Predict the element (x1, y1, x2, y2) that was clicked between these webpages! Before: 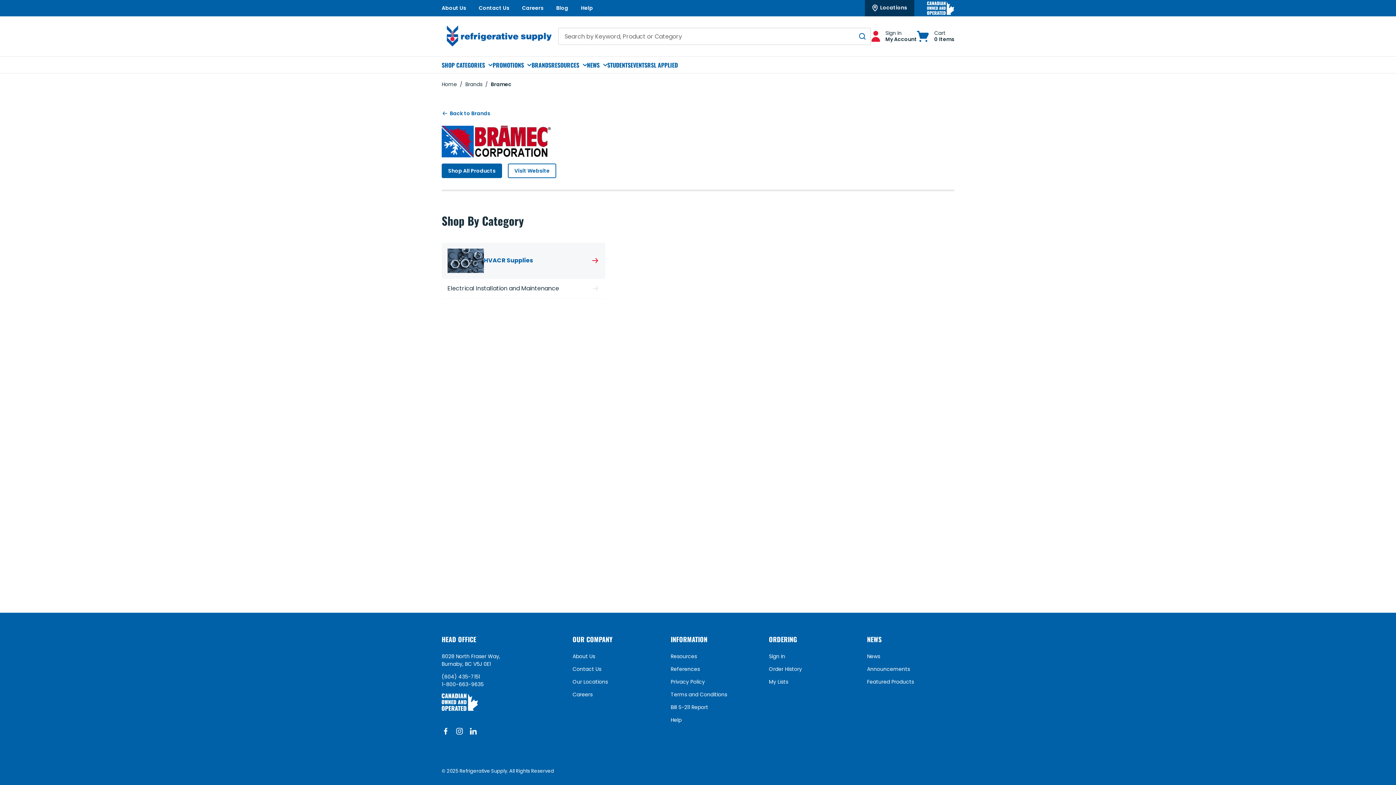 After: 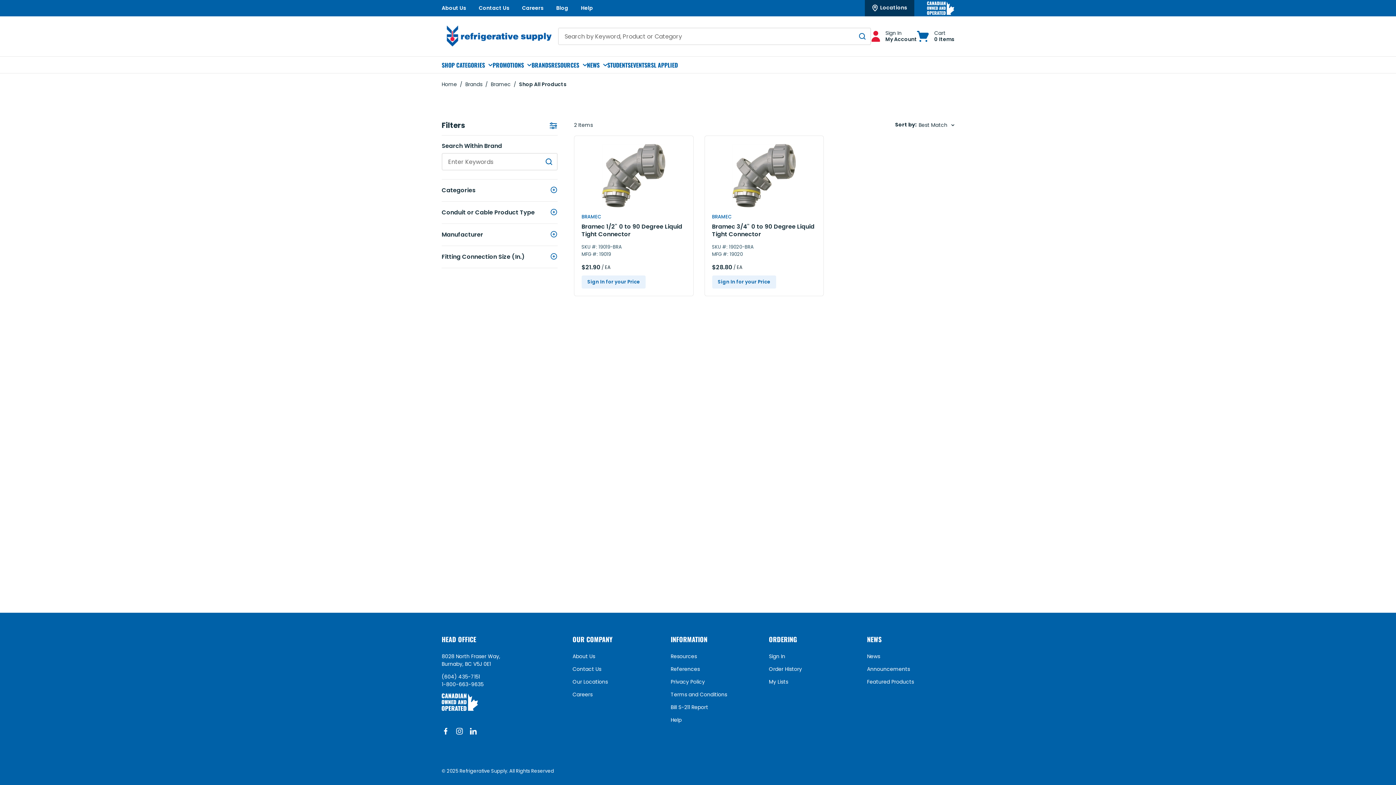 Action: label: Shop All Products bbox: (441, 163, 502, 178)